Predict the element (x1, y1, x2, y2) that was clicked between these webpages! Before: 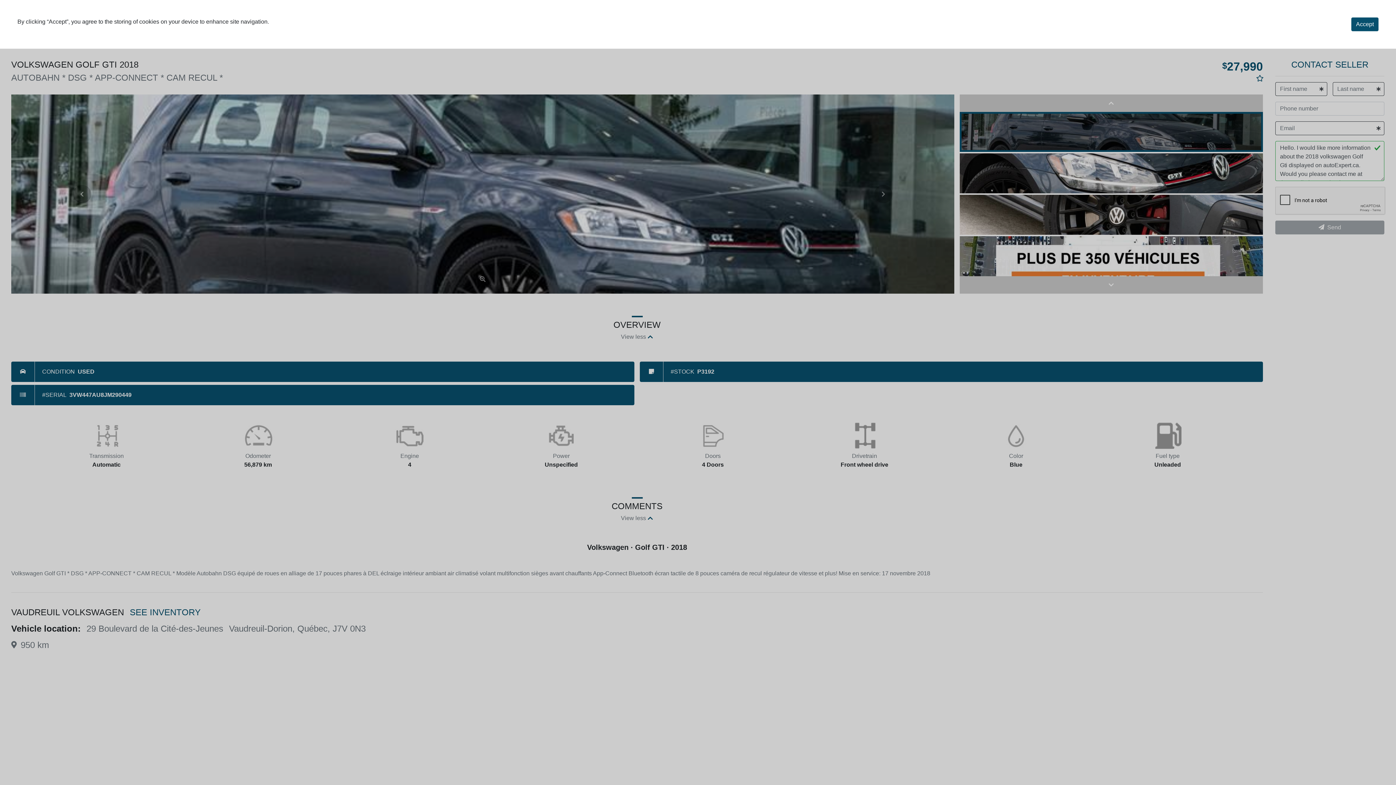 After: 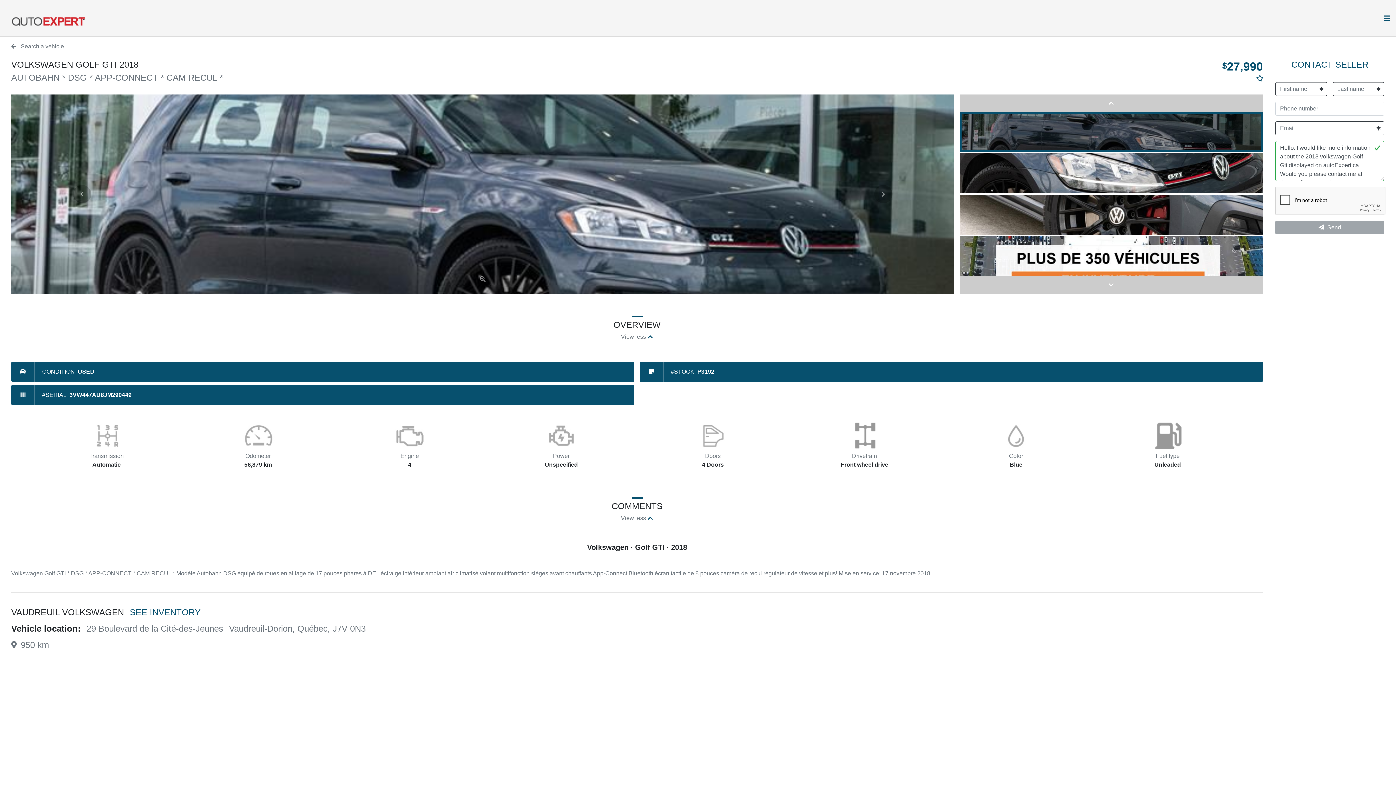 Action: bbox: (1351, 17, 1378, 31) label: Accept